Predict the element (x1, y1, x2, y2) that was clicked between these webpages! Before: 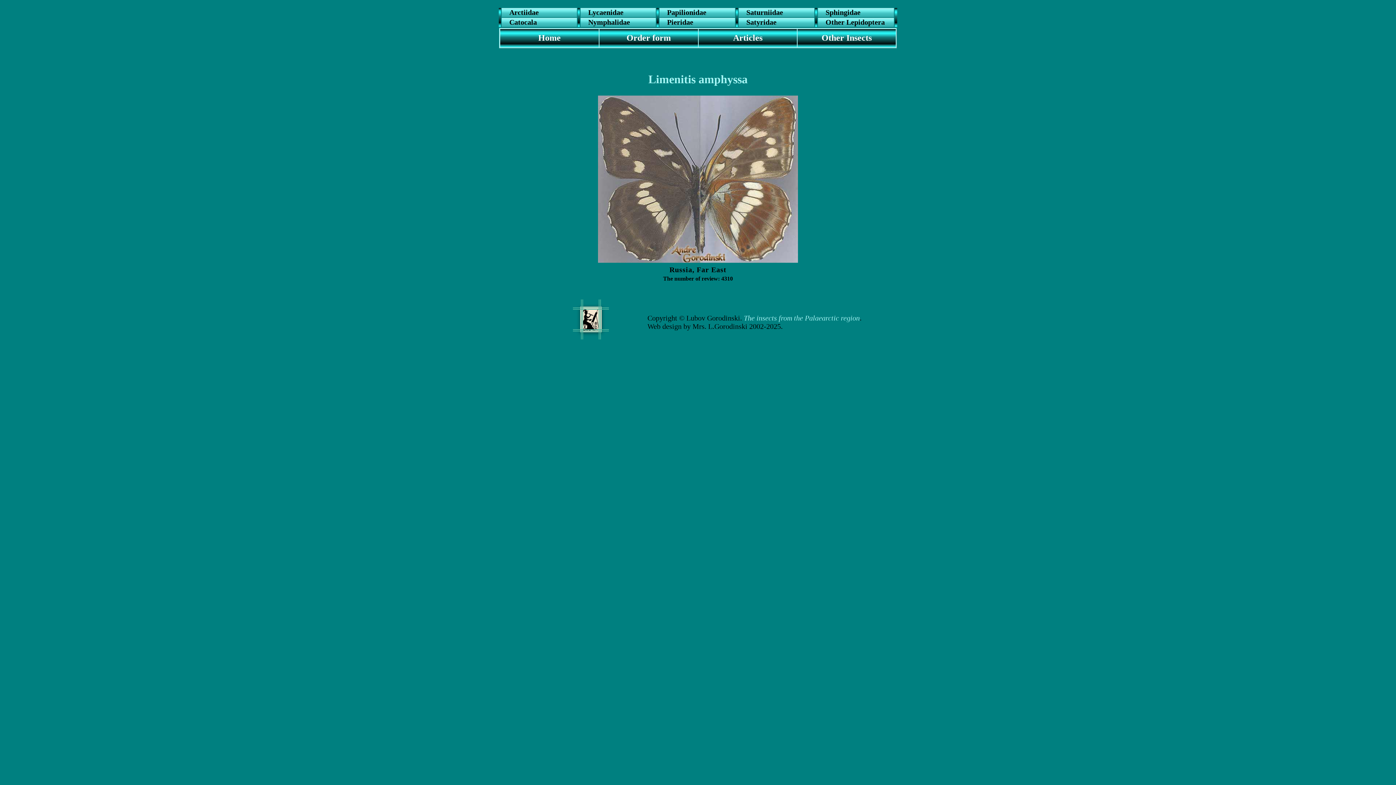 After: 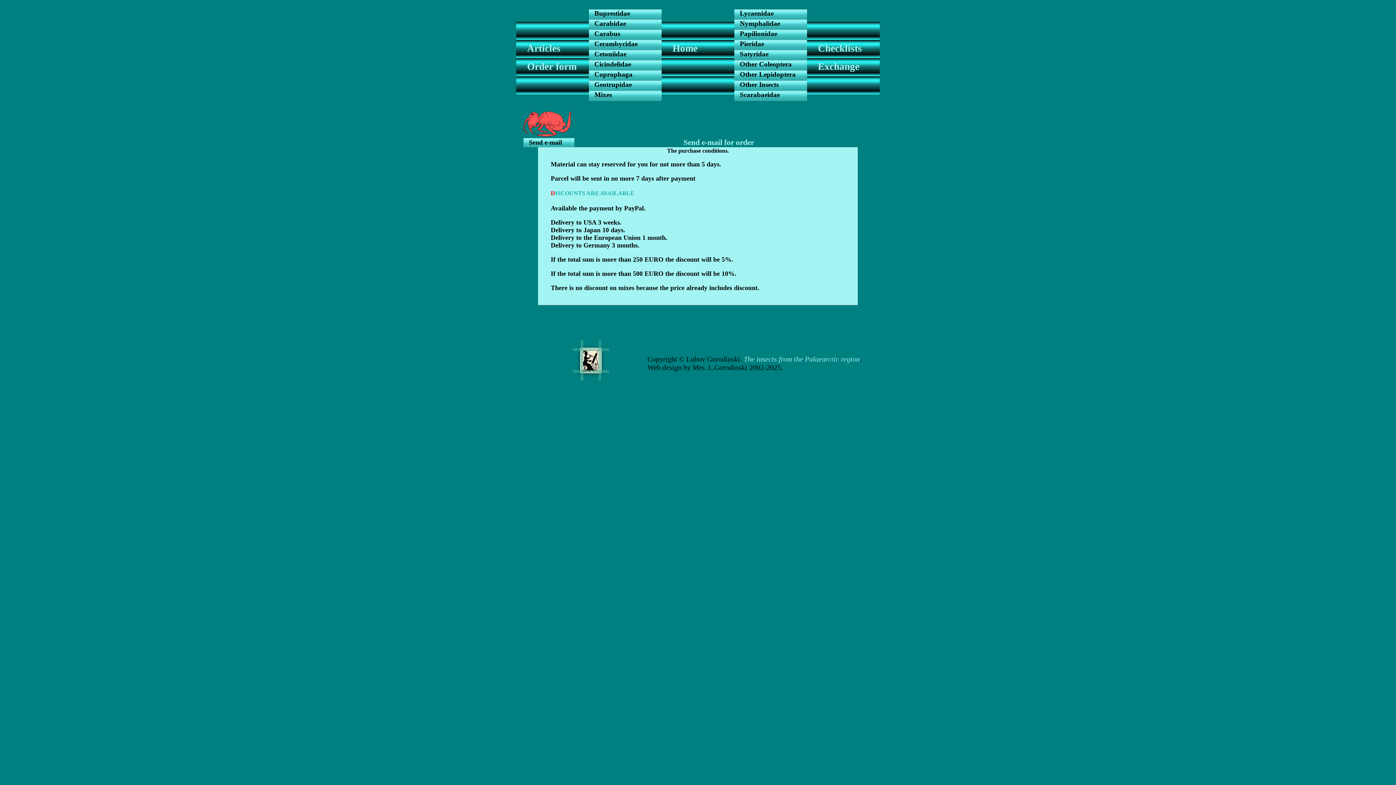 Action: label: Order form bbox: (626, 33, 671, 49)